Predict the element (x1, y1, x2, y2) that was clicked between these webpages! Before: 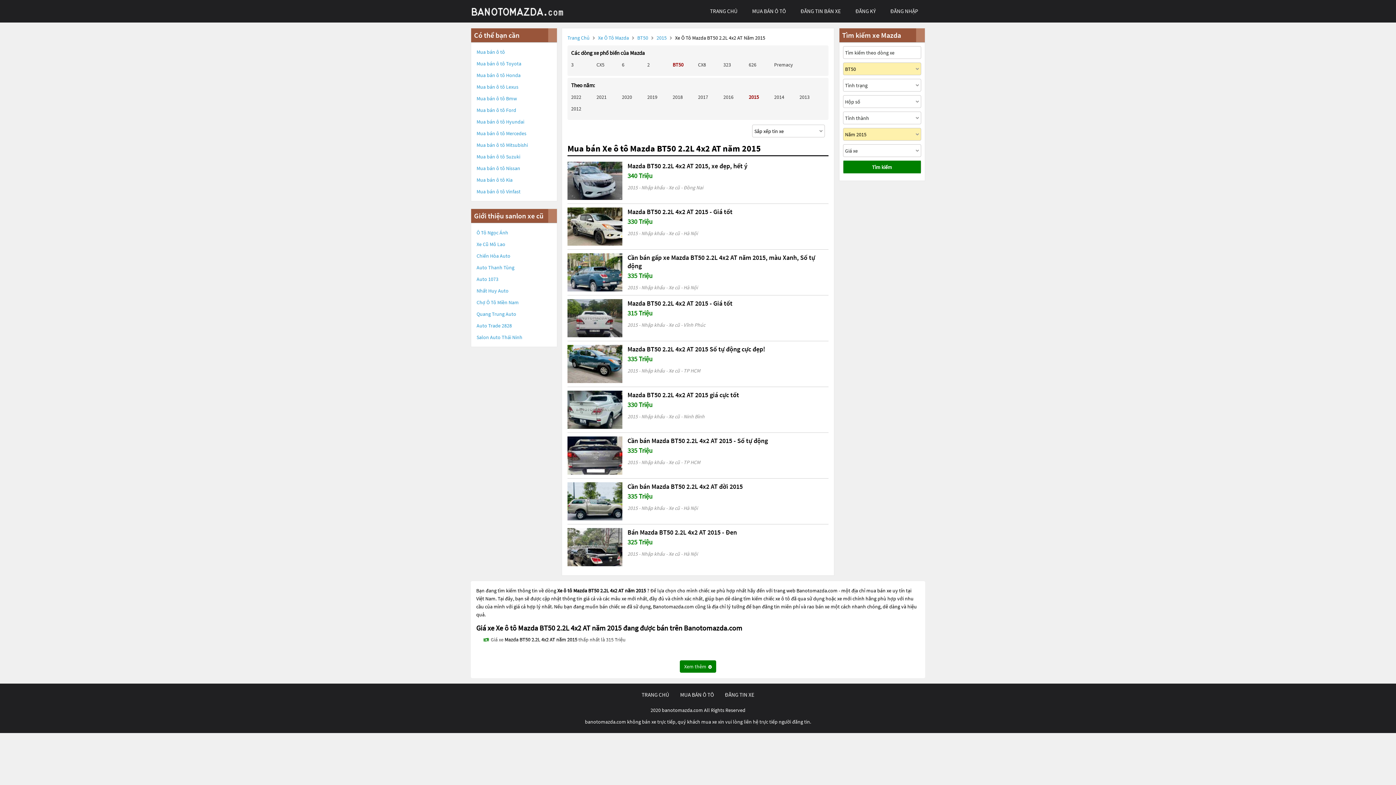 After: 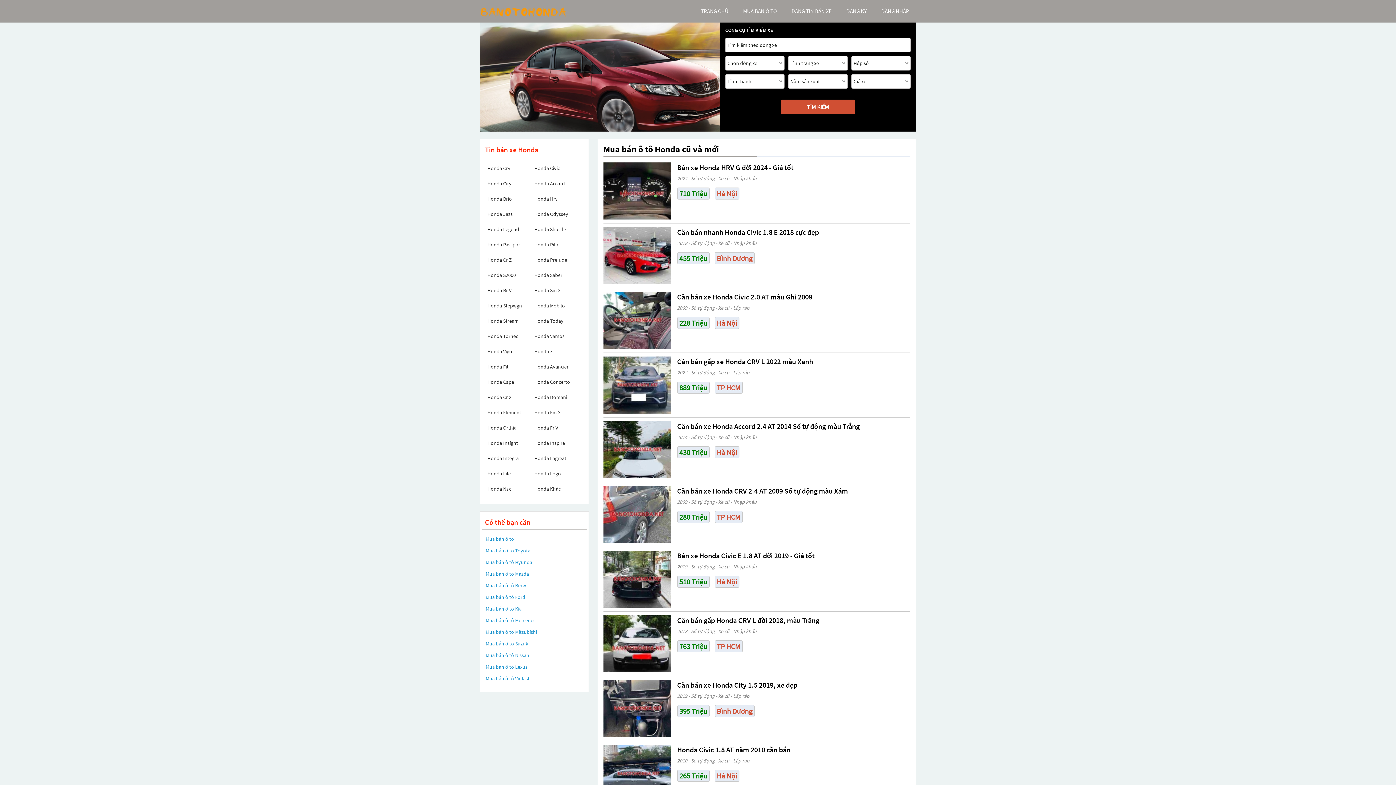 Action: label: Mua bán ô tô Honda bbox: (476, 71, 520, 79)